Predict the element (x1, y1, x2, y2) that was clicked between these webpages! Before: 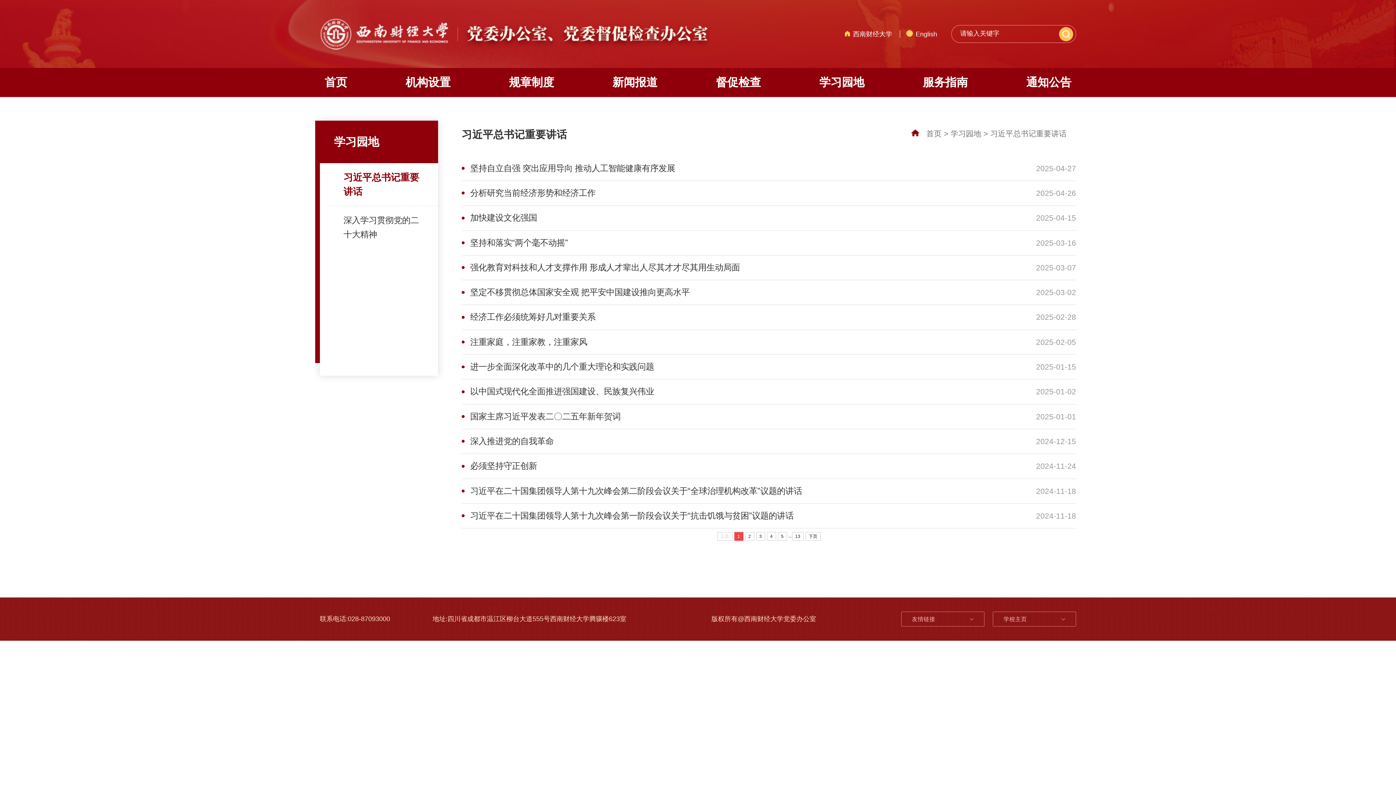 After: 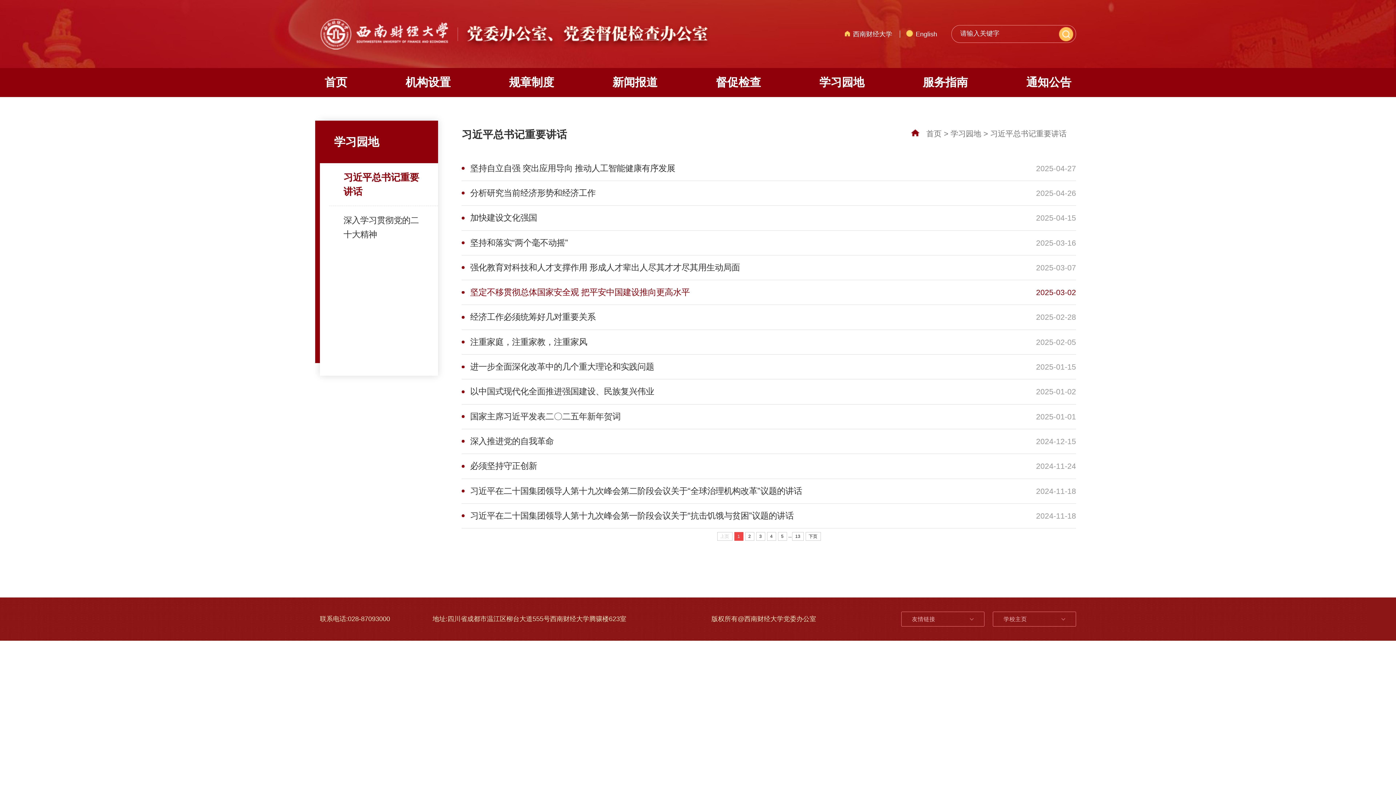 Action: label: 2025-03-02

坚定不移贯彻总体国家安全观 把平安中国建设推向更高水平 bbox: (461, 280, 1076, 305)